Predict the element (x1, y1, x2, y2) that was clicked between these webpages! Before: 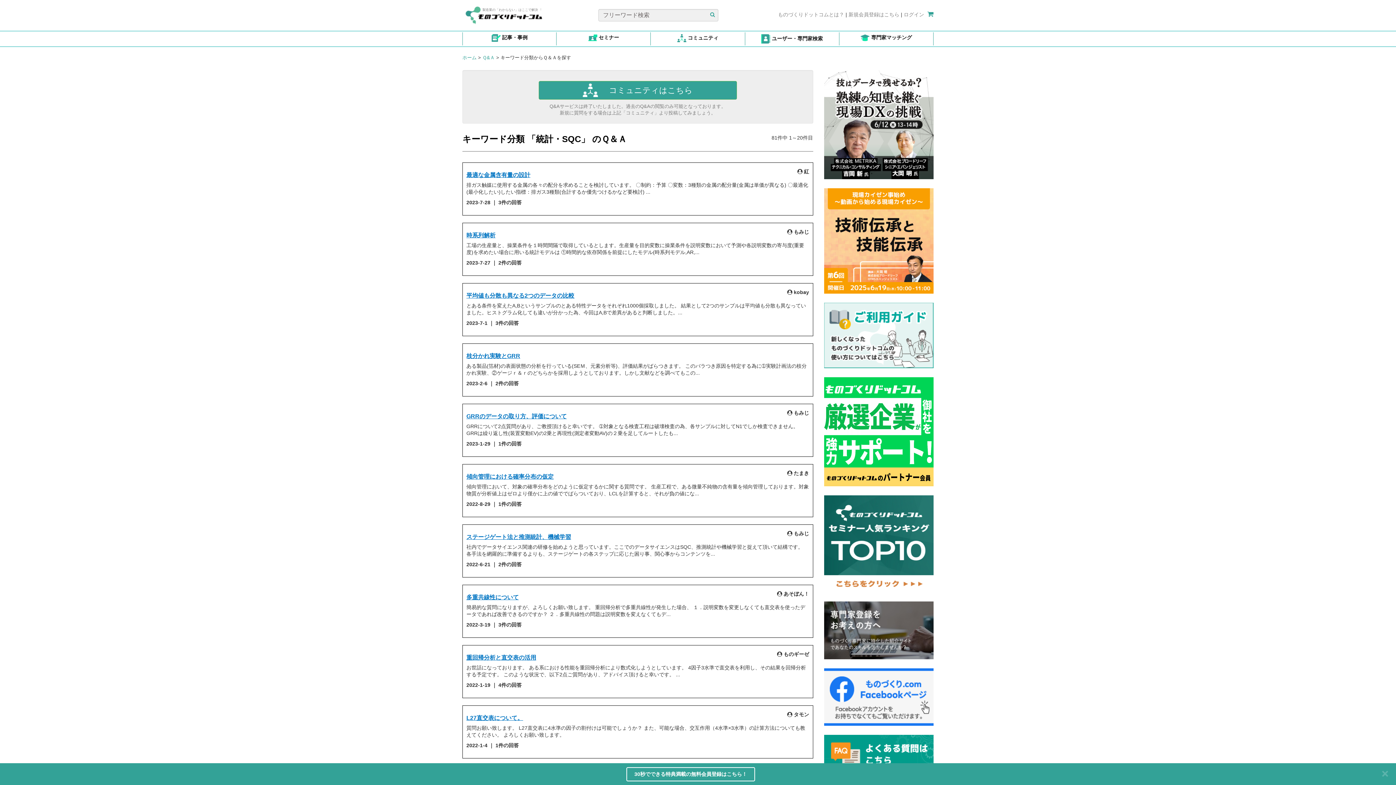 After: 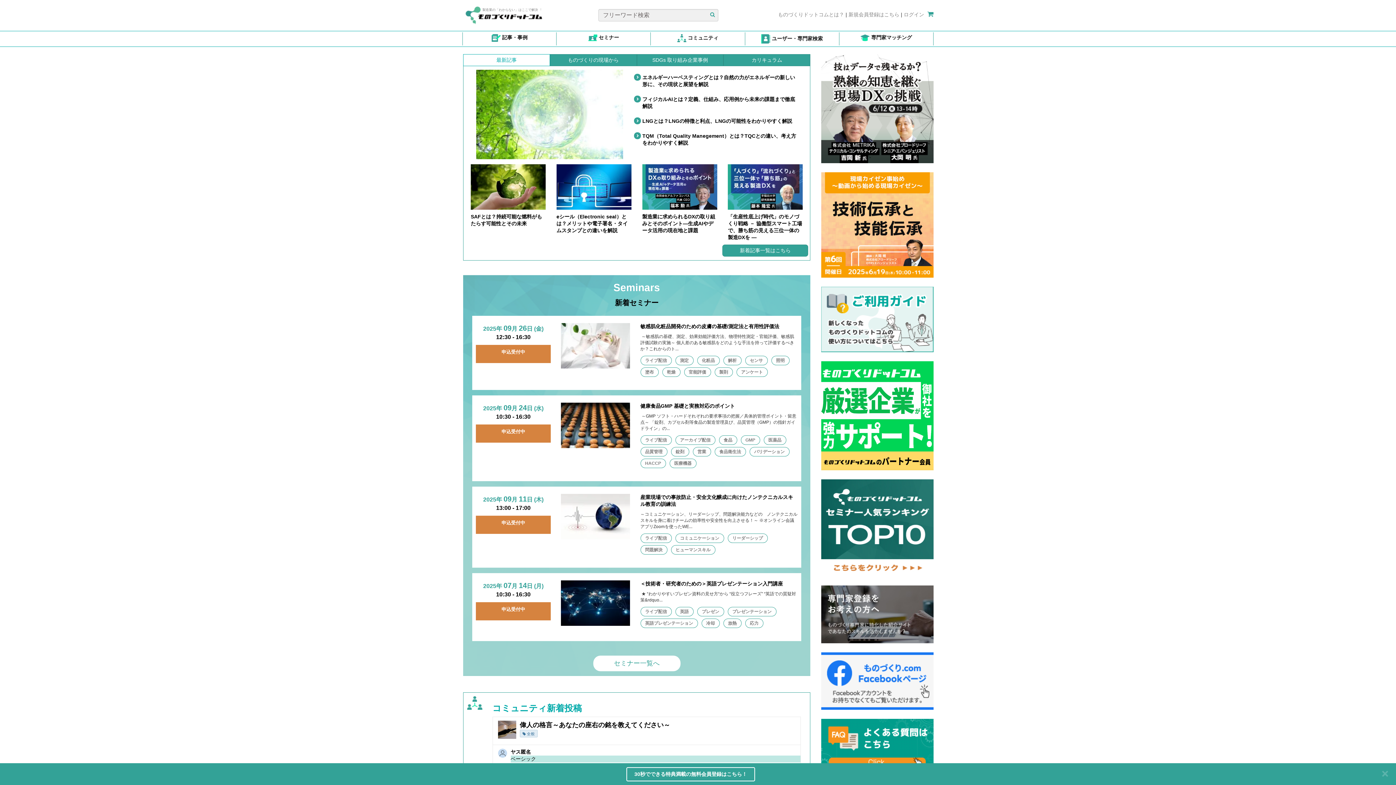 Action: bbox: (462, 5, 603, 25) label: 製造業の「わからない」はここで解決︕